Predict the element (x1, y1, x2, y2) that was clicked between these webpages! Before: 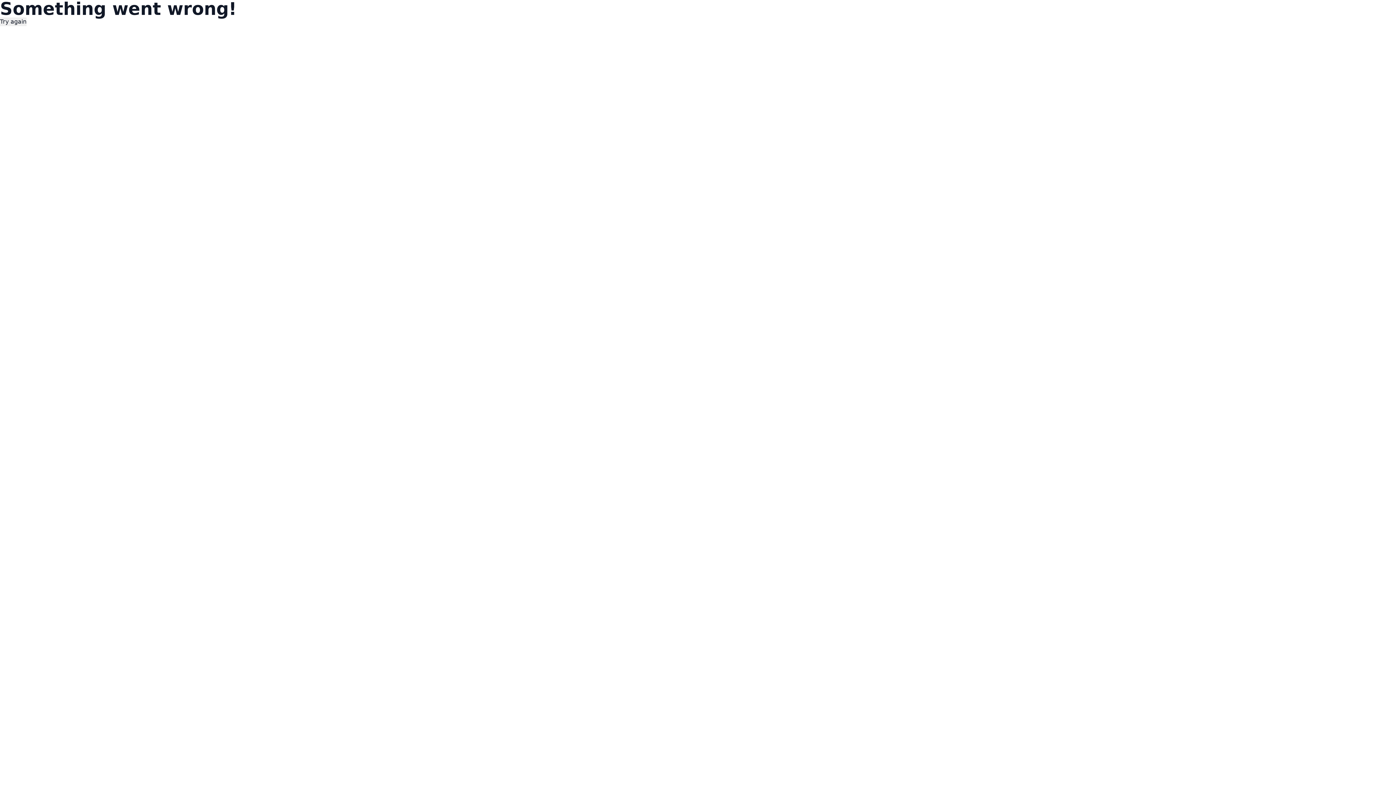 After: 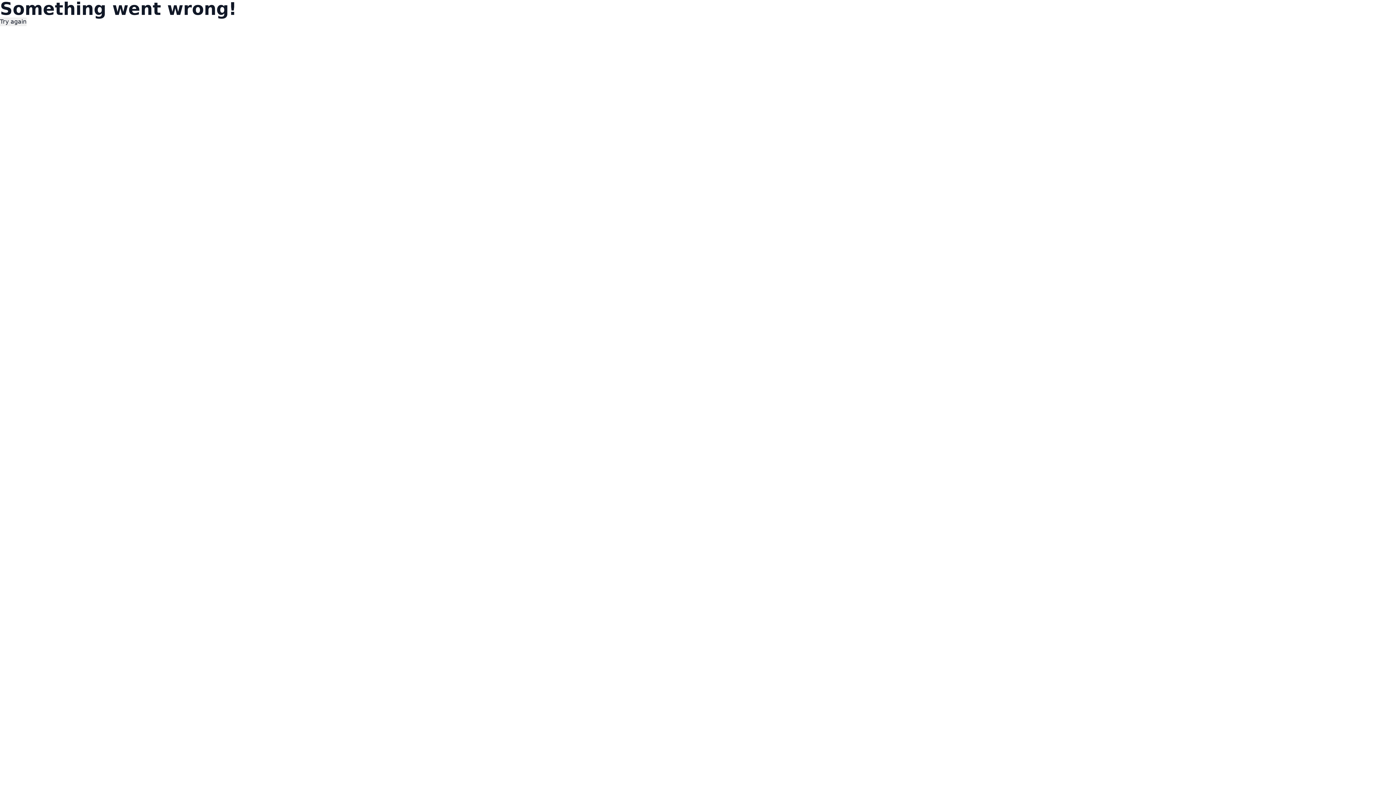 Action: label: Try again bbox: (0, 17, 26, 26)